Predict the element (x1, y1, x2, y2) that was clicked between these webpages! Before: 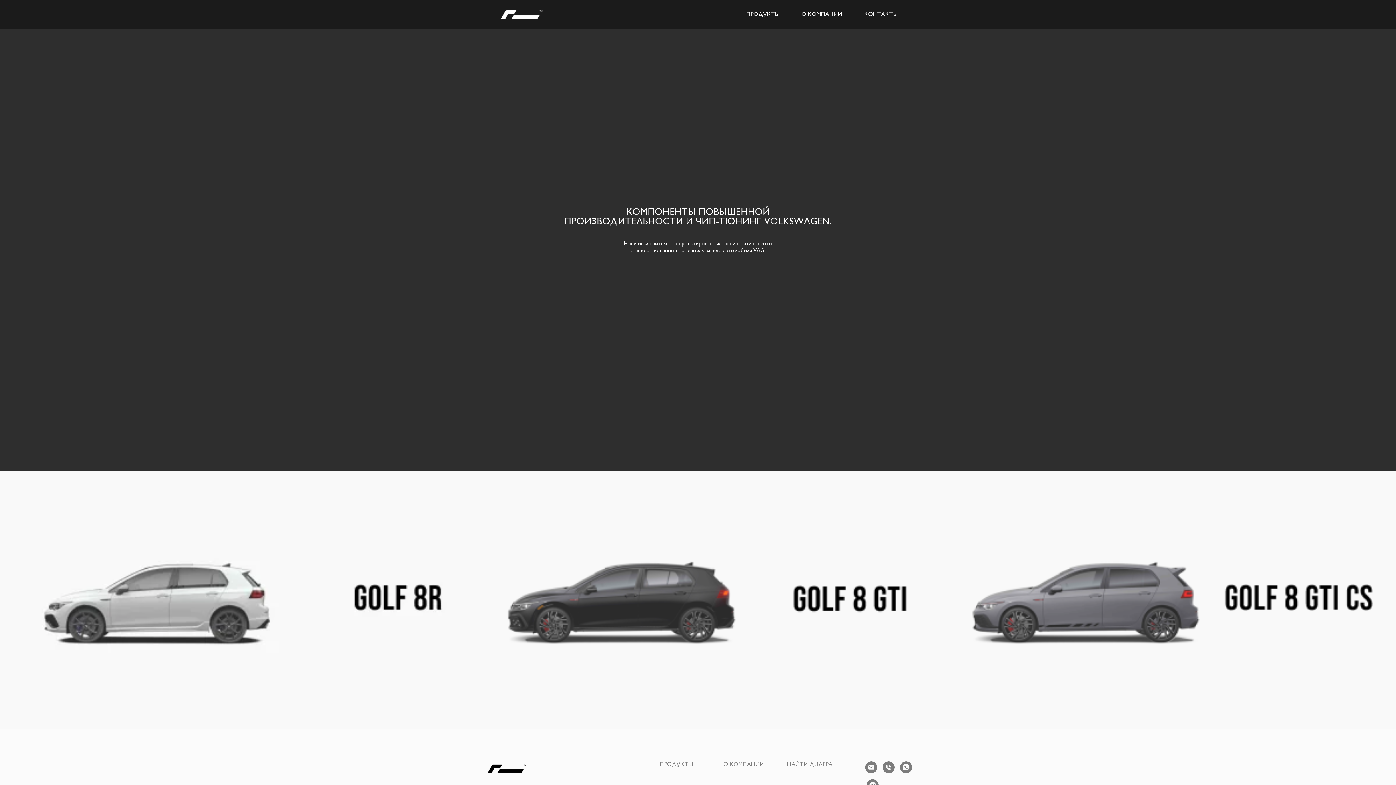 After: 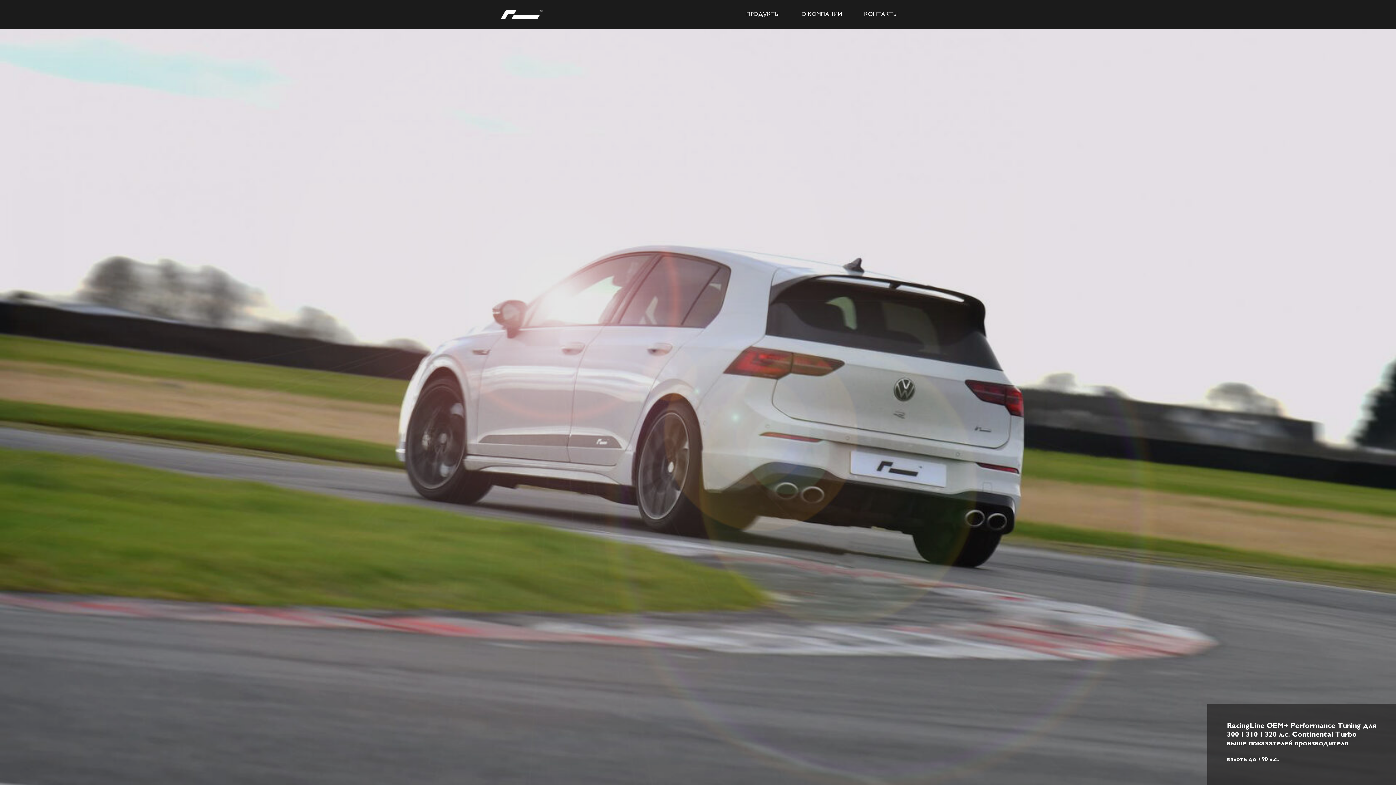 Action: bbox: (0, 587, 465, 612)